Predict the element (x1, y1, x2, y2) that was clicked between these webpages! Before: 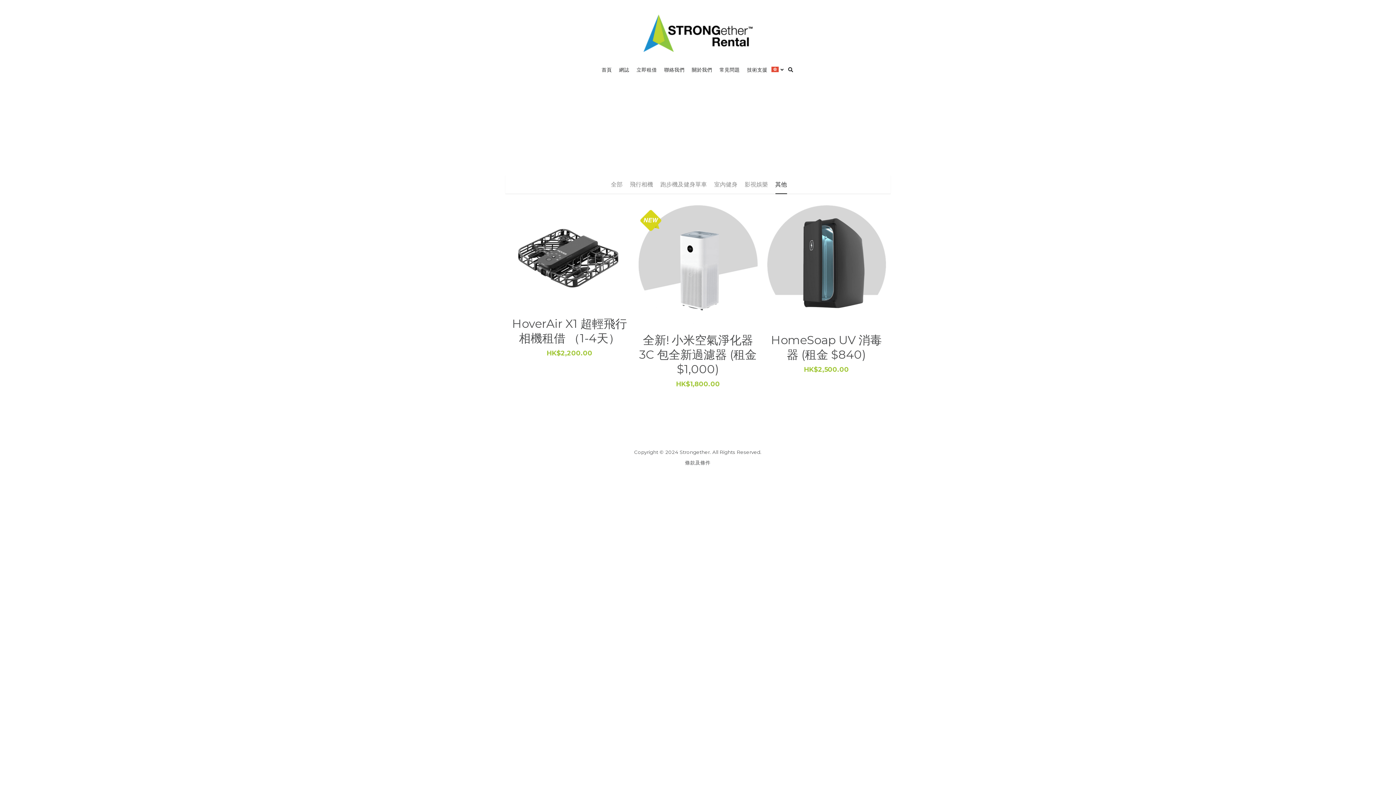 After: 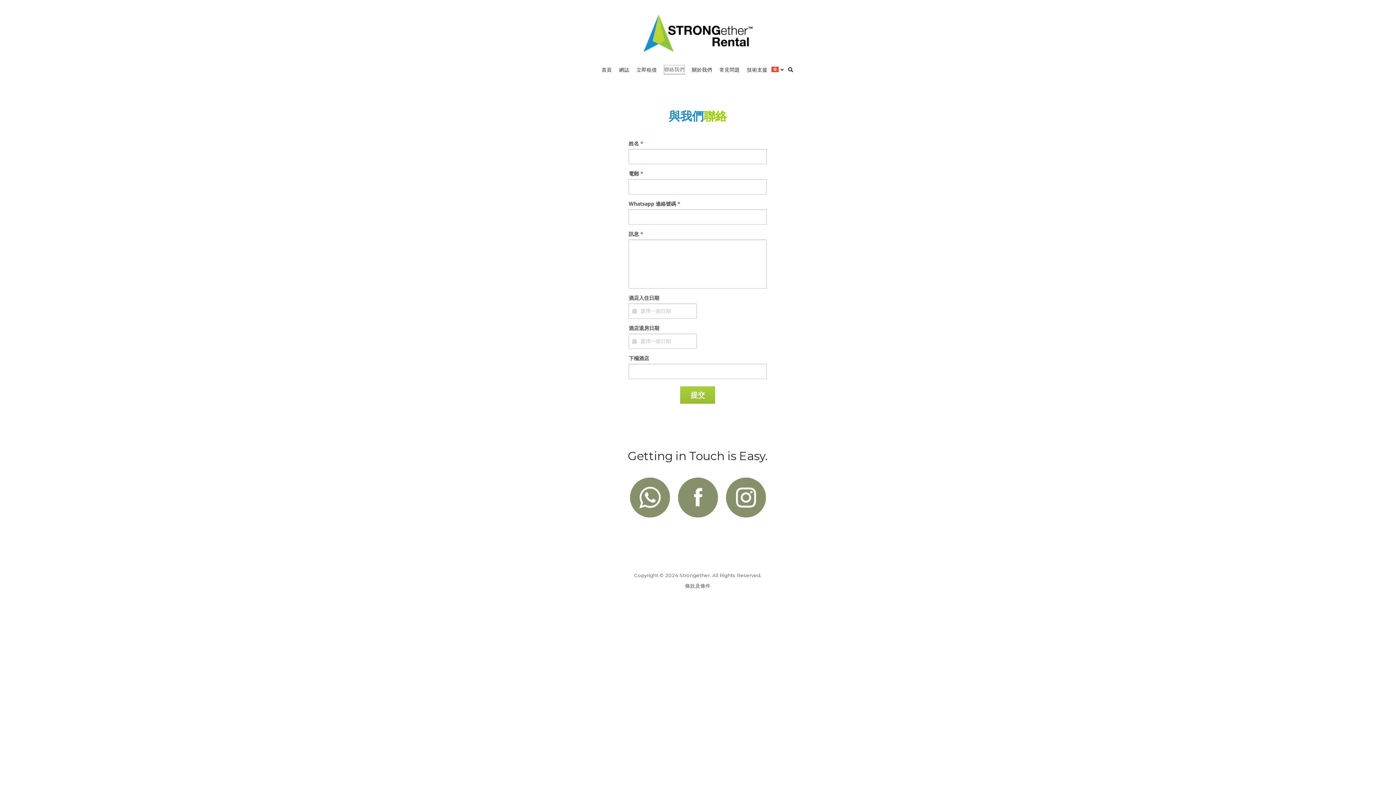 Action: bbox: (664, 65, 684, 74) label: 聯絡我們